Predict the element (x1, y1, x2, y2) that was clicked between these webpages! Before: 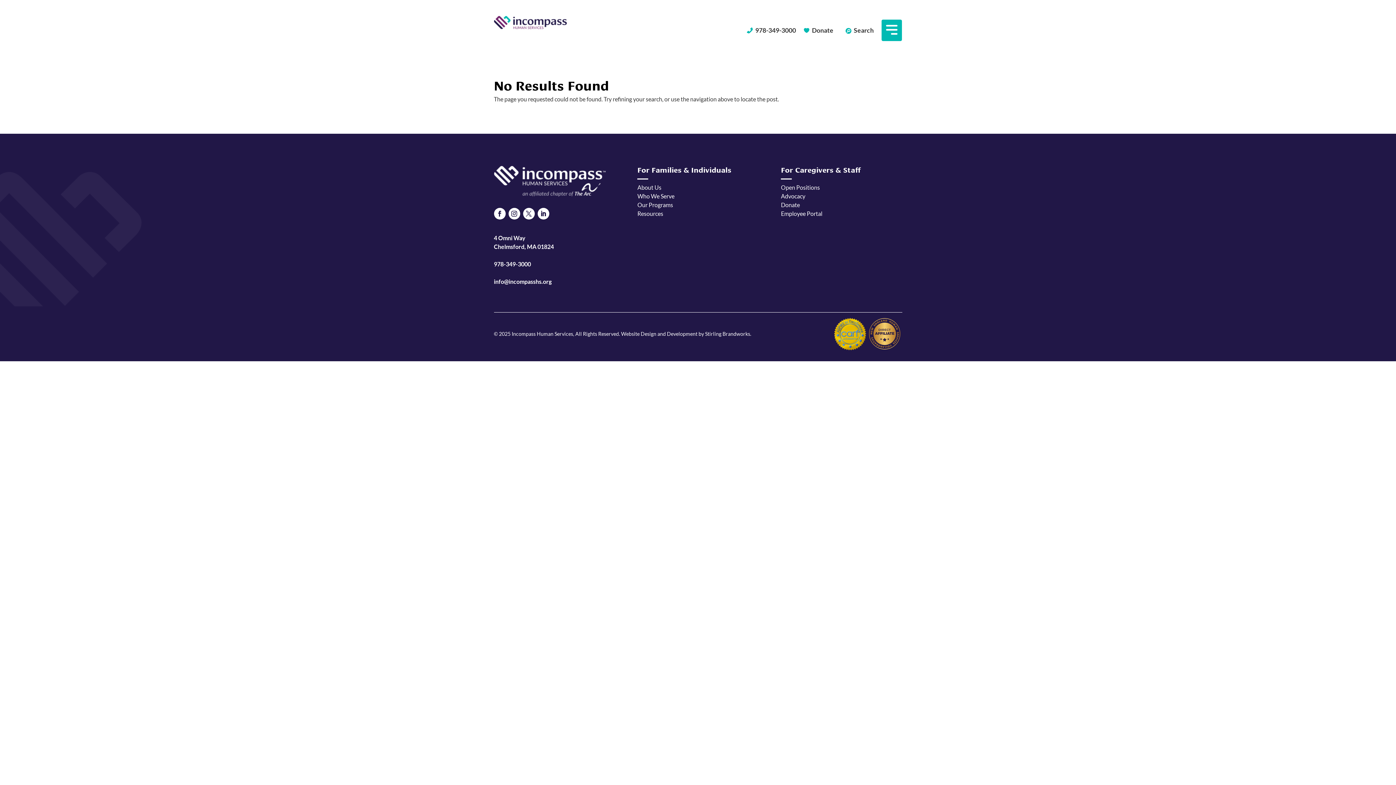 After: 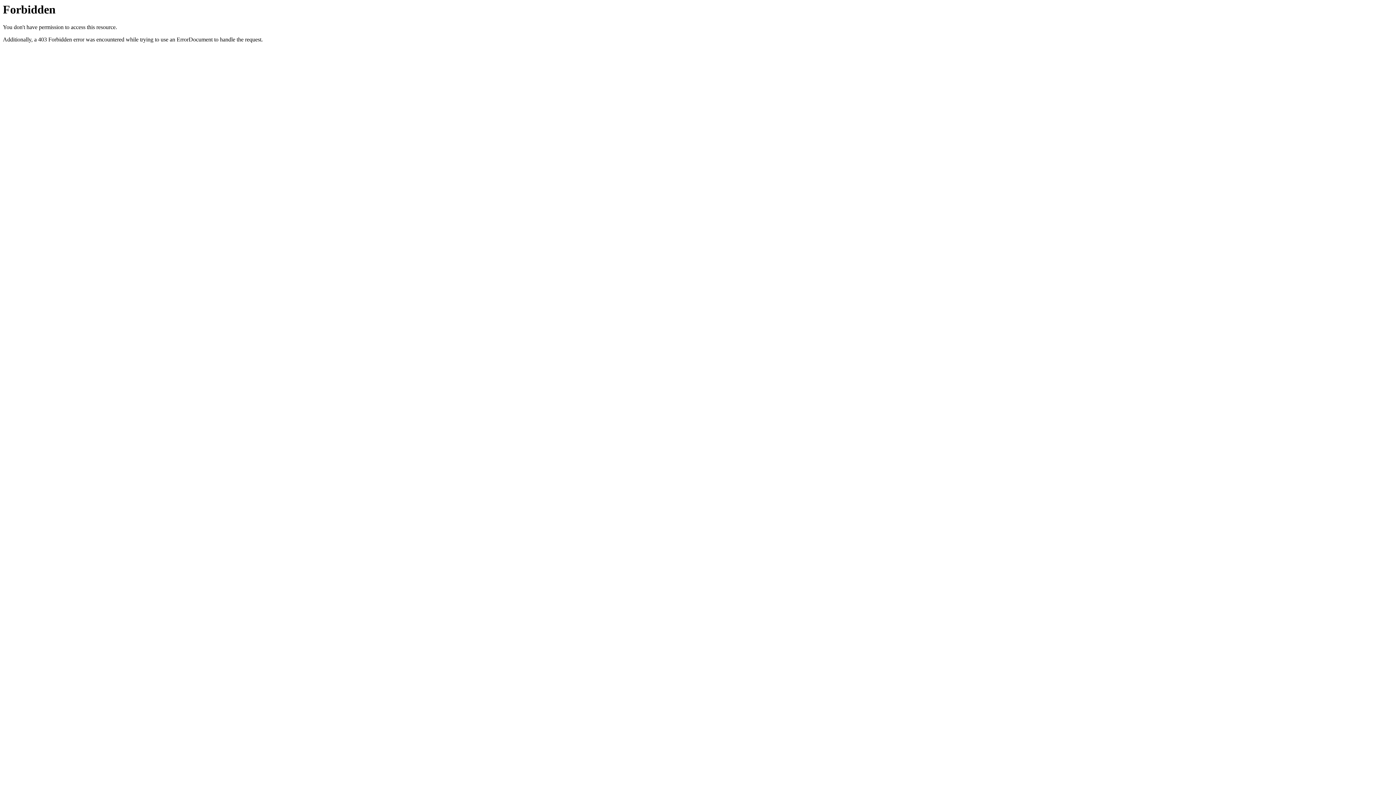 Action: bbox: (865, 5, 902, 12) label: NEHSCO Portal